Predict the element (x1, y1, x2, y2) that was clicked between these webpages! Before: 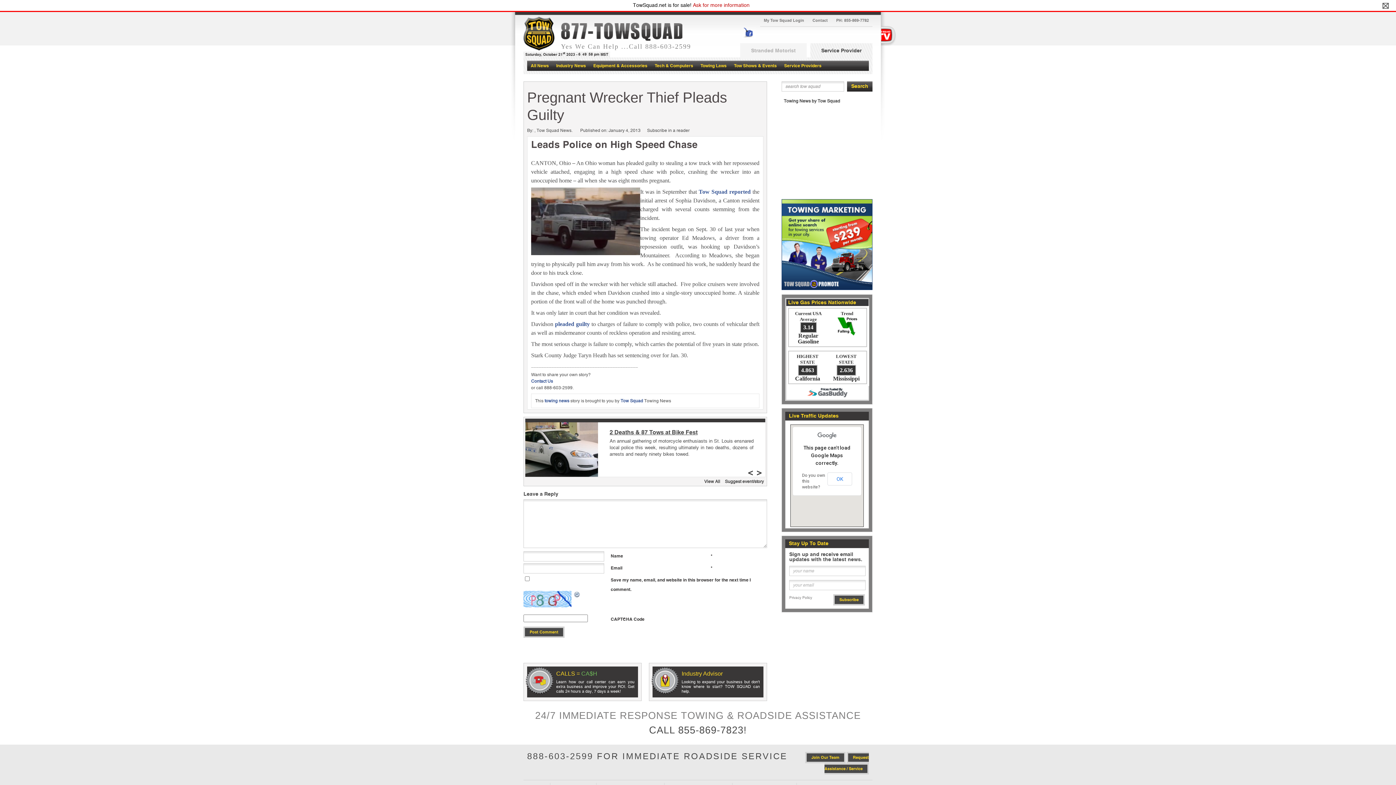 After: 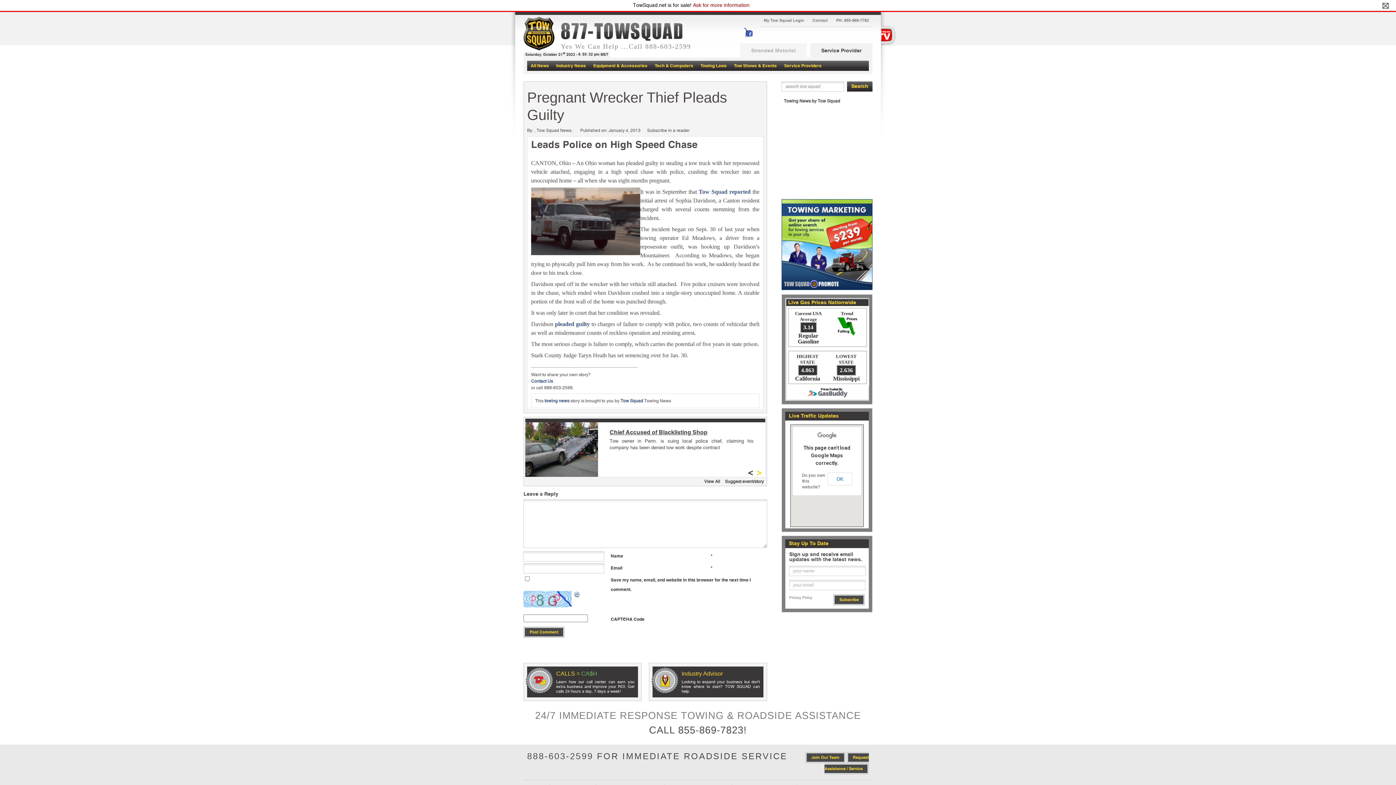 Action: label: > bbox: (754, 469, 763, 476)